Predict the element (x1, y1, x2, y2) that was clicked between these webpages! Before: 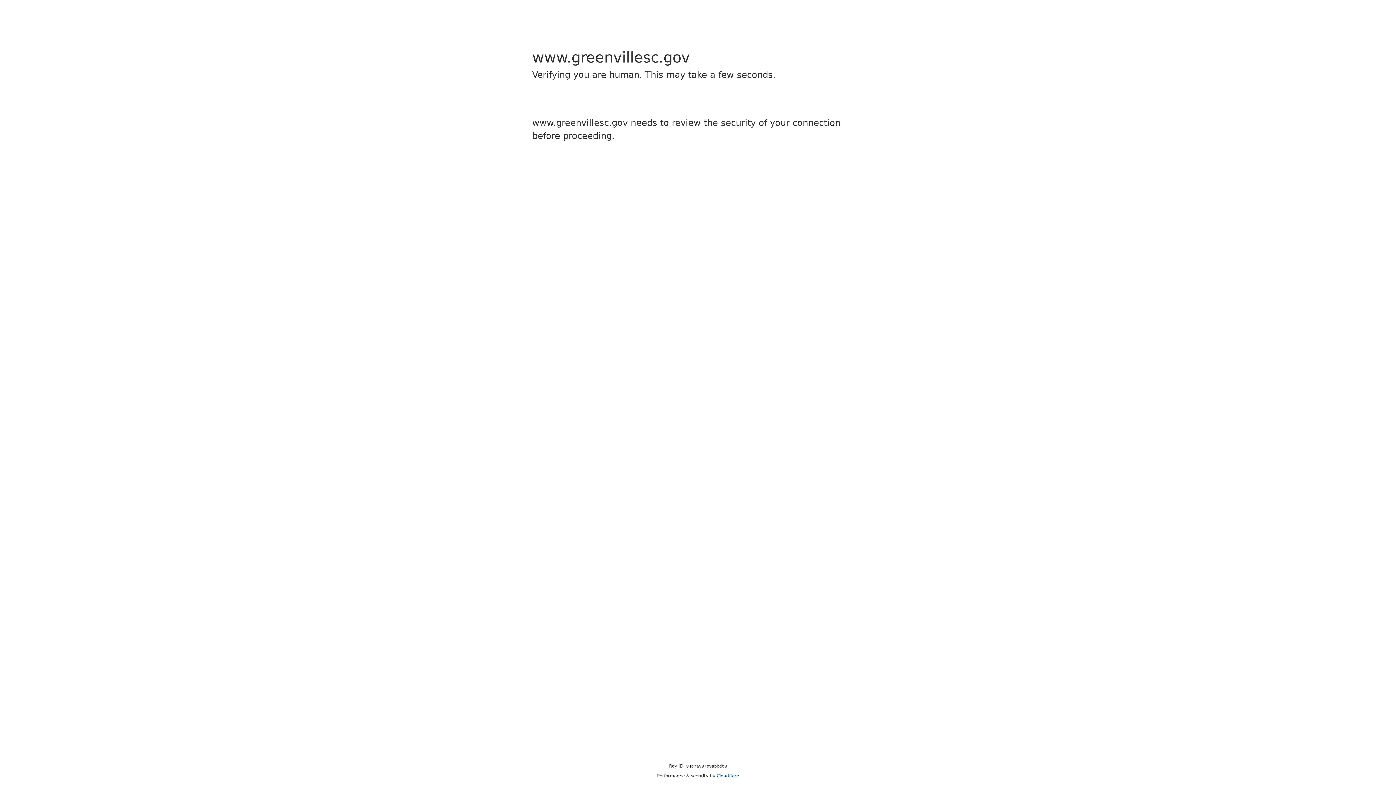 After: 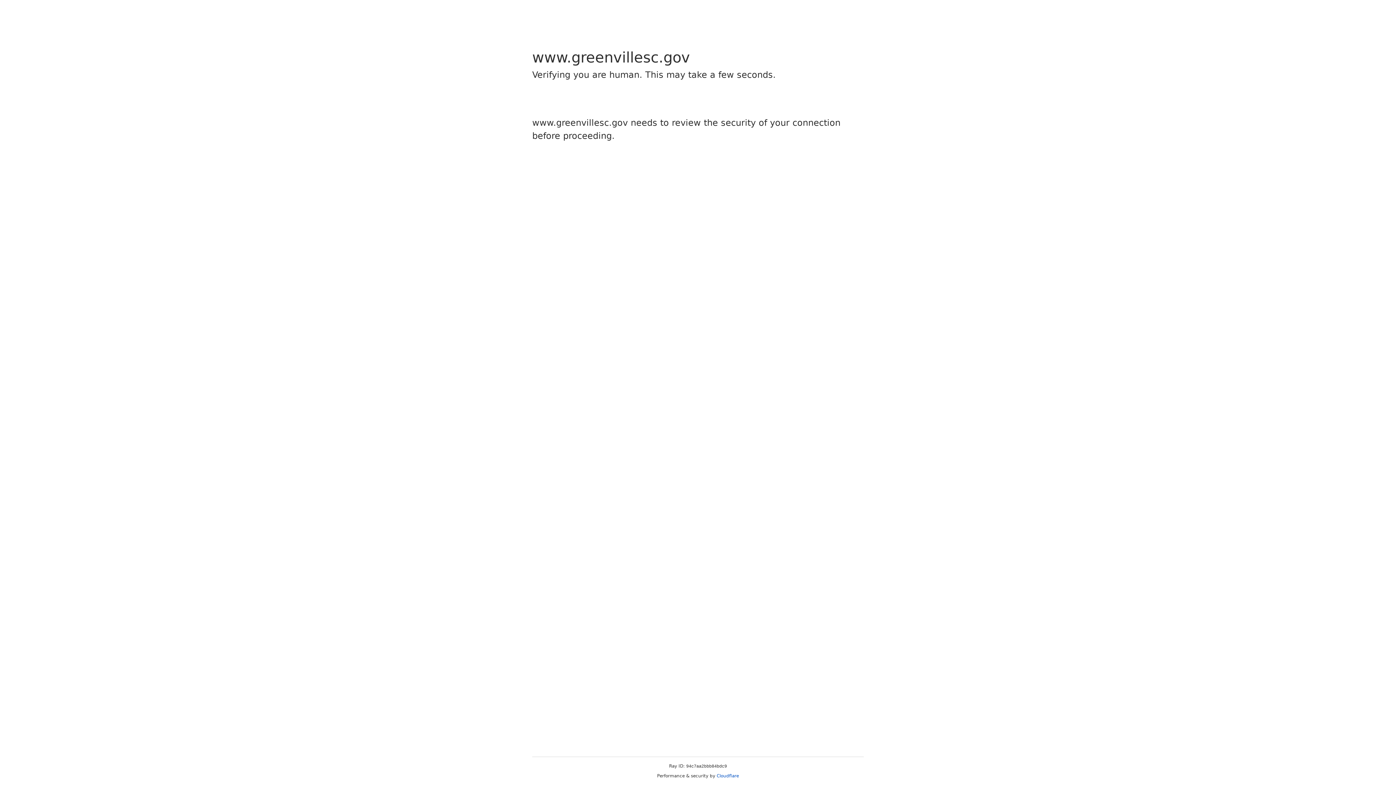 Action: bbox: (716, 773, 739, 778) label: Cloudflare